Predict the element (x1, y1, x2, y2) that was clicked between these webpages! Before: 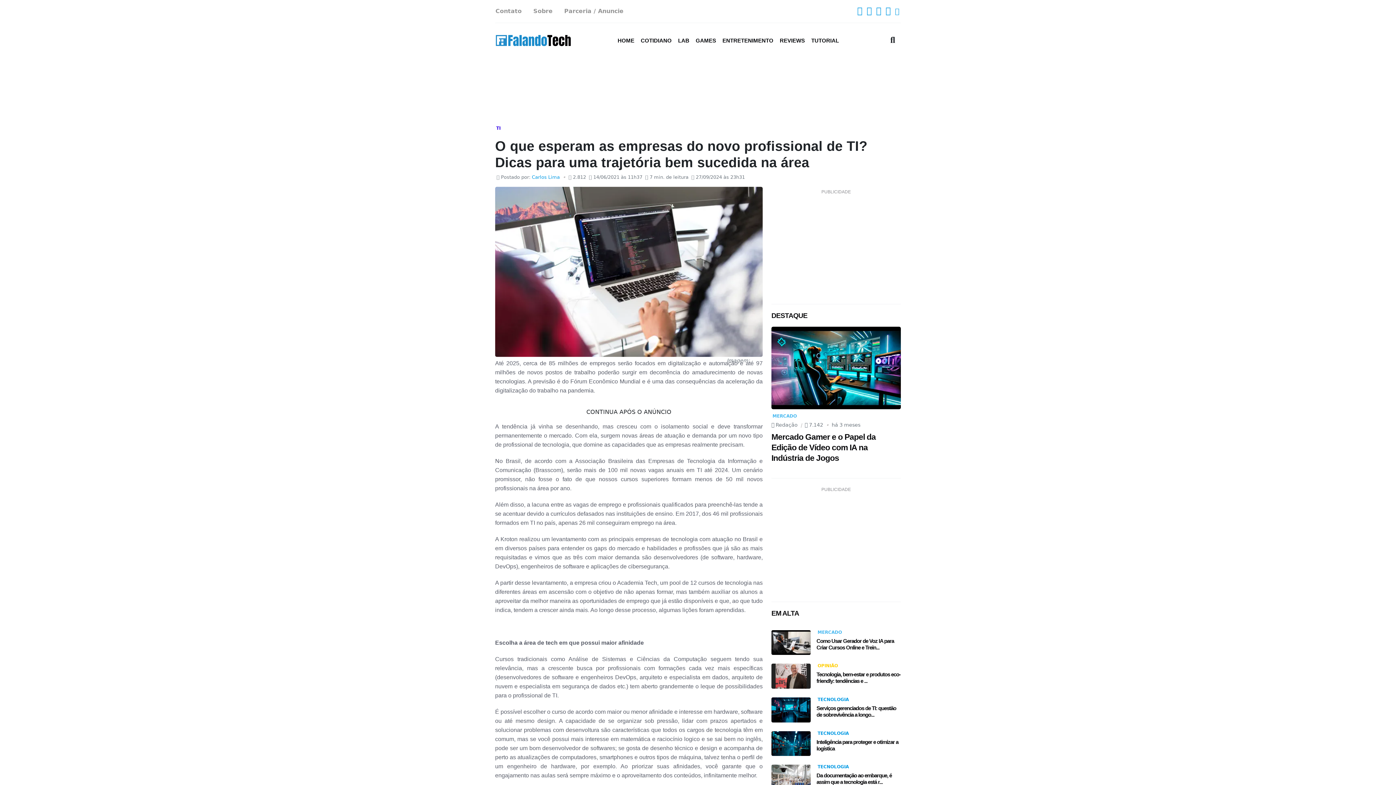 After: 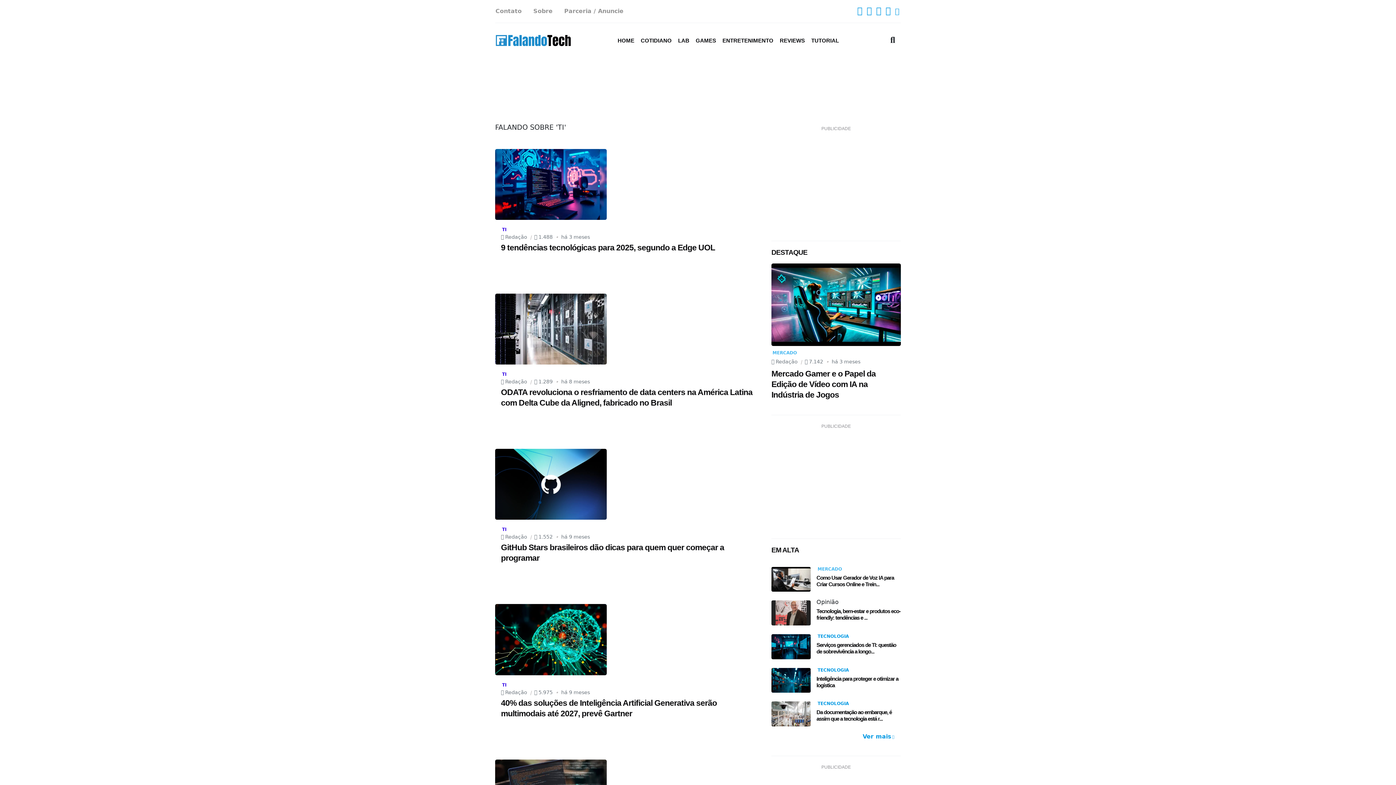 Action: bbox: (496, 125, 500, 130) label: TI